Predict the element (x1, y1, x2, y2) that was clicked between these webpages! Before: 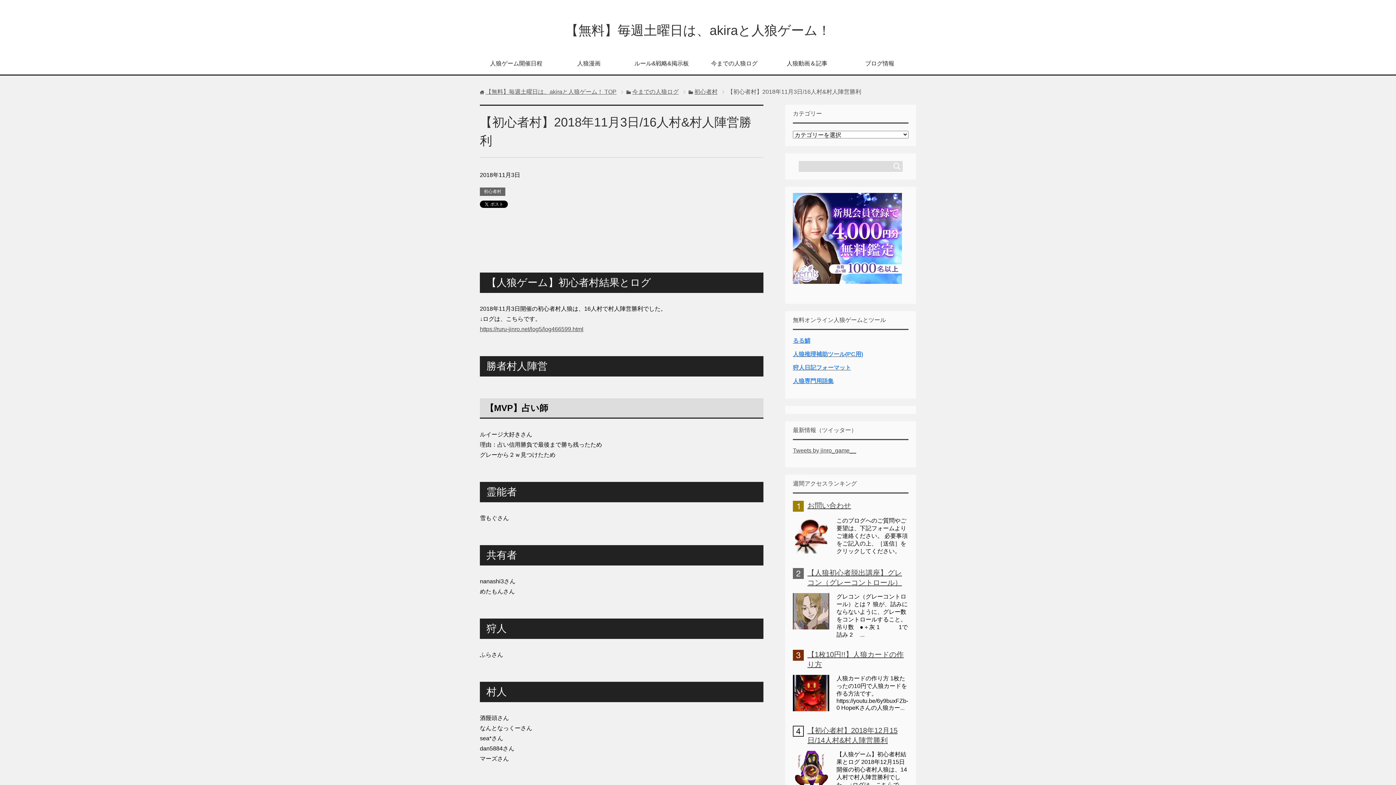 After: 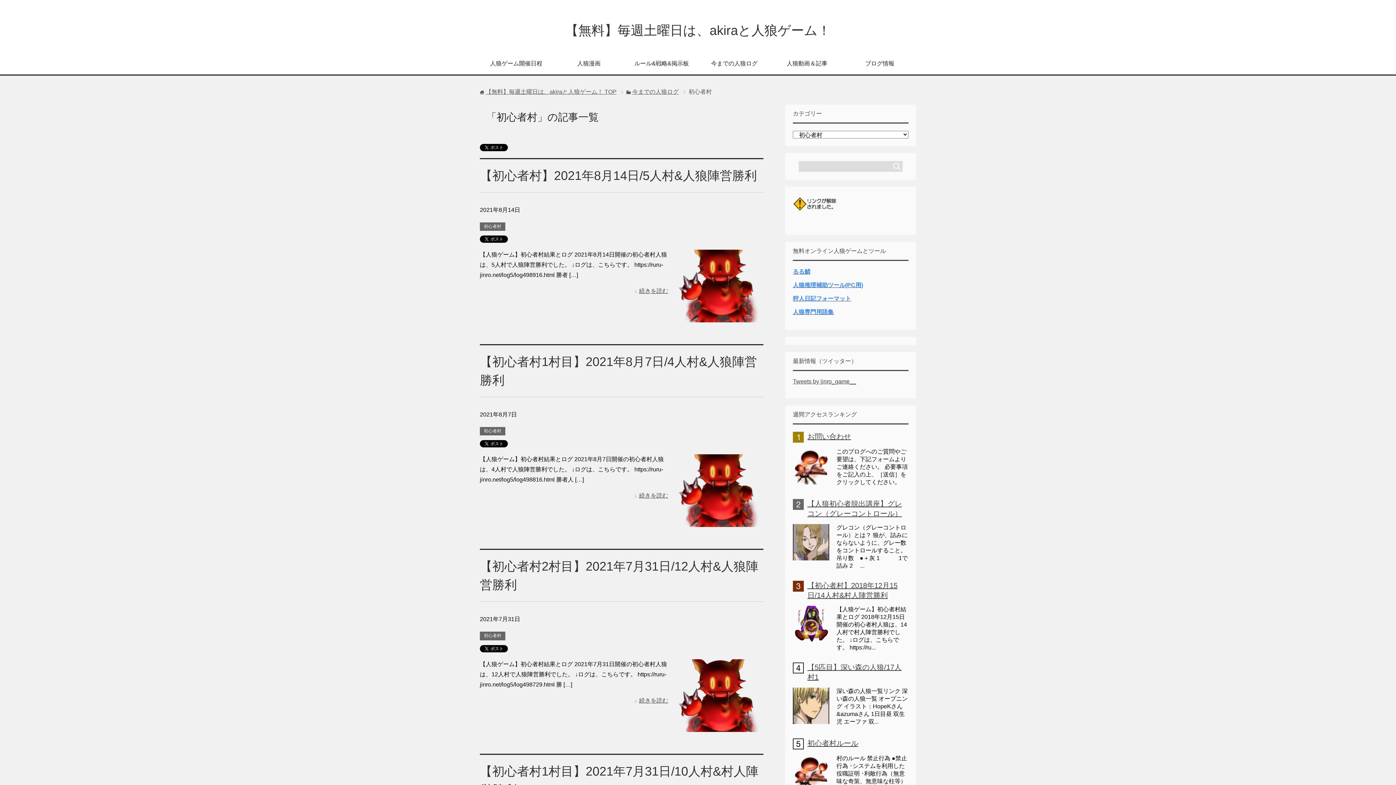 Action: bbox: (694, 88, 717, 94) label: 初心者村